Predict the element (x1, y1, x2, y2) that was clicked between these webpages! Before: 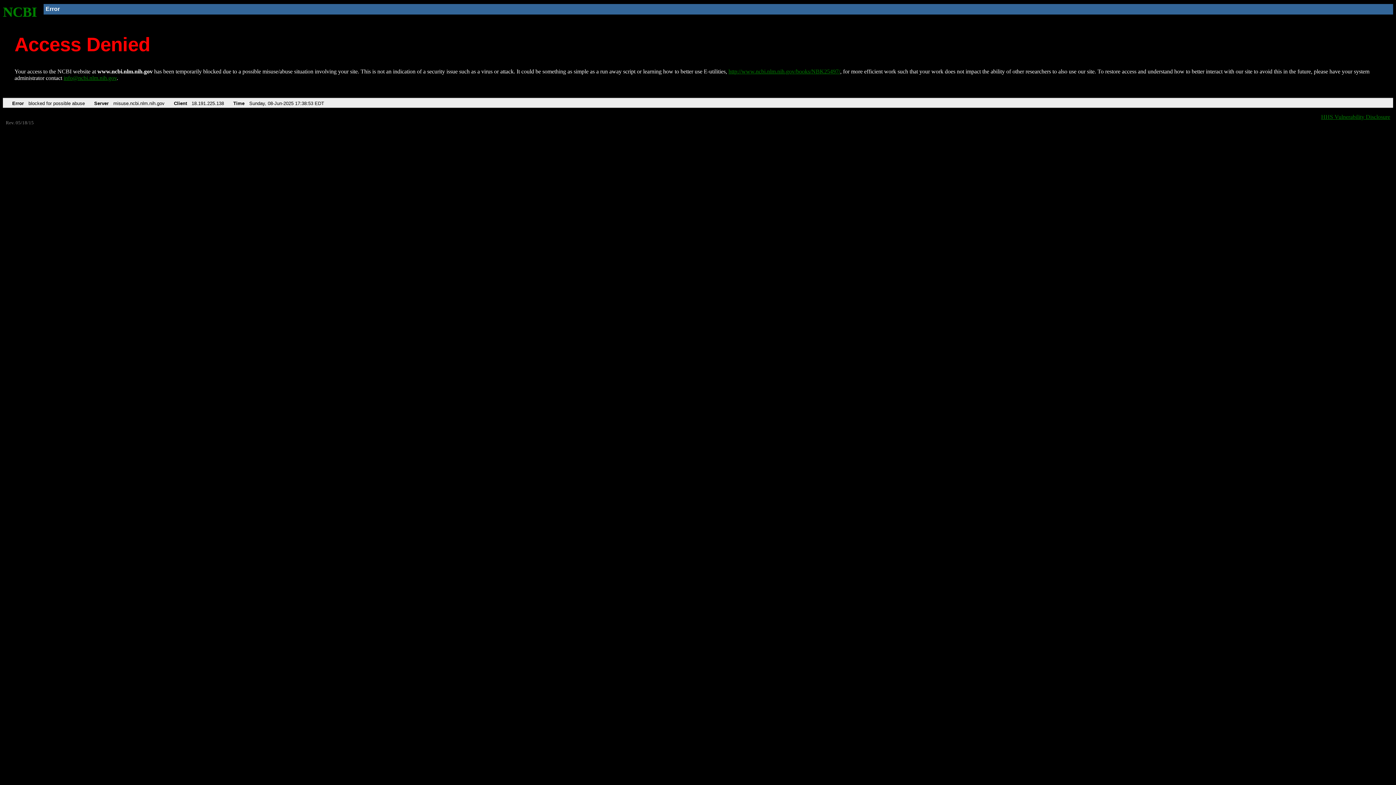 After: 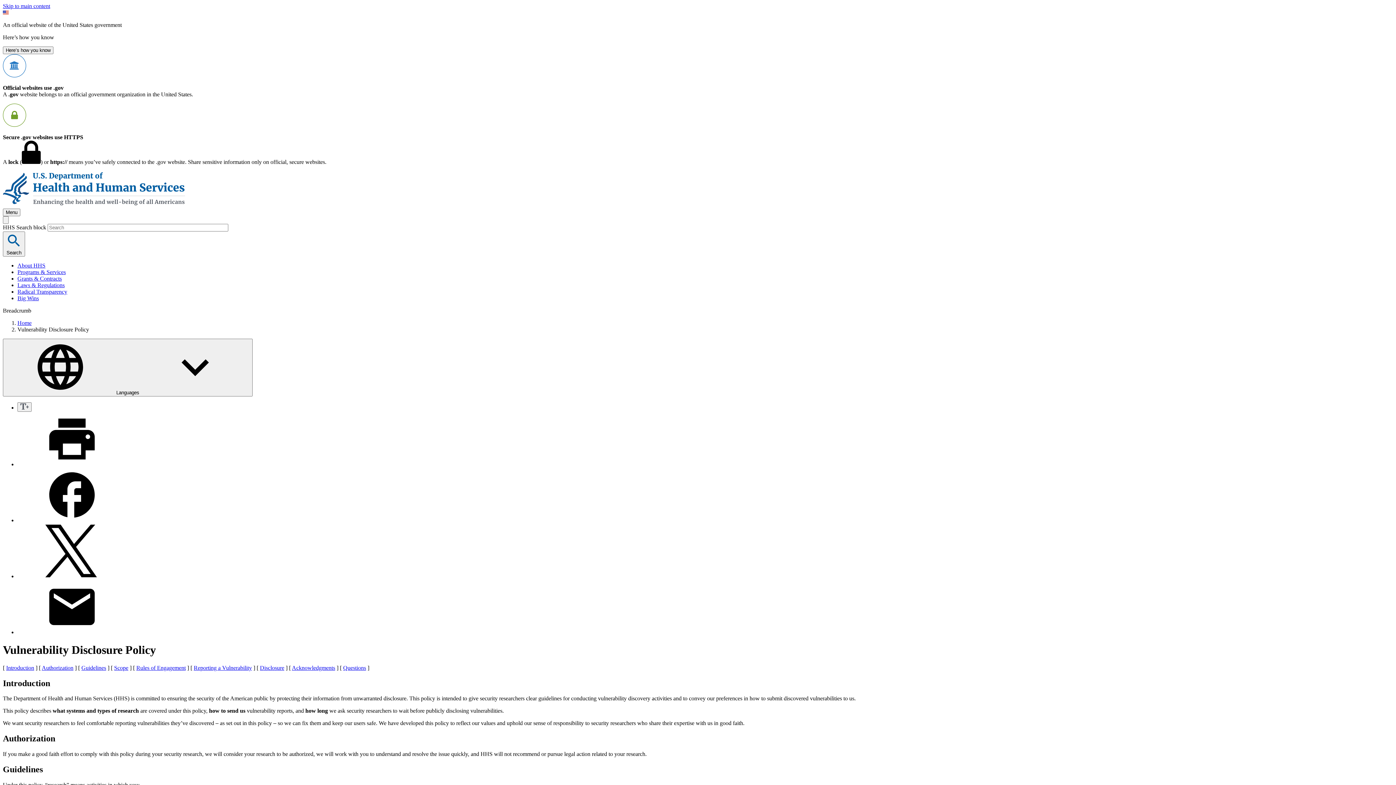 Action: bbox: (1321, 113, 1390, 119) label: HHS Vulnerability Disclosure